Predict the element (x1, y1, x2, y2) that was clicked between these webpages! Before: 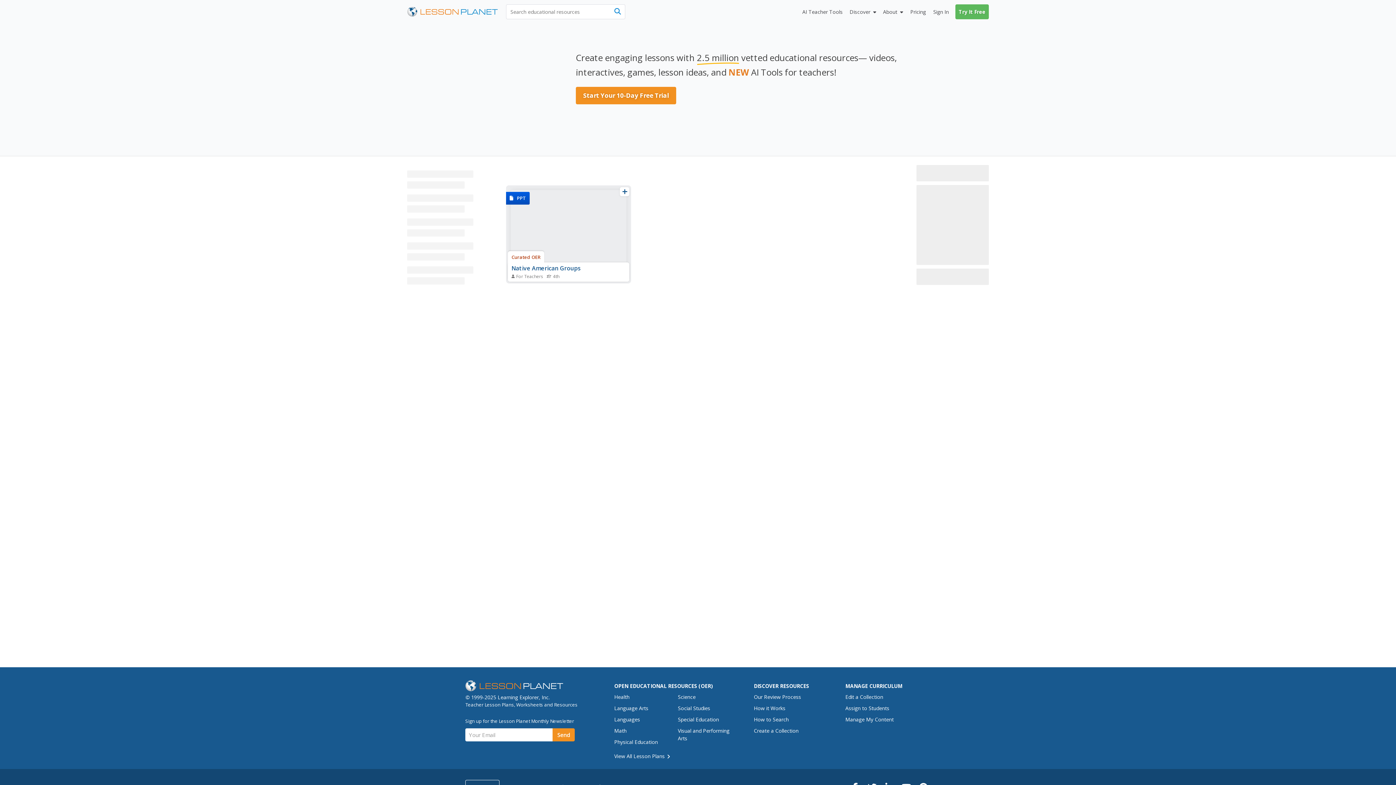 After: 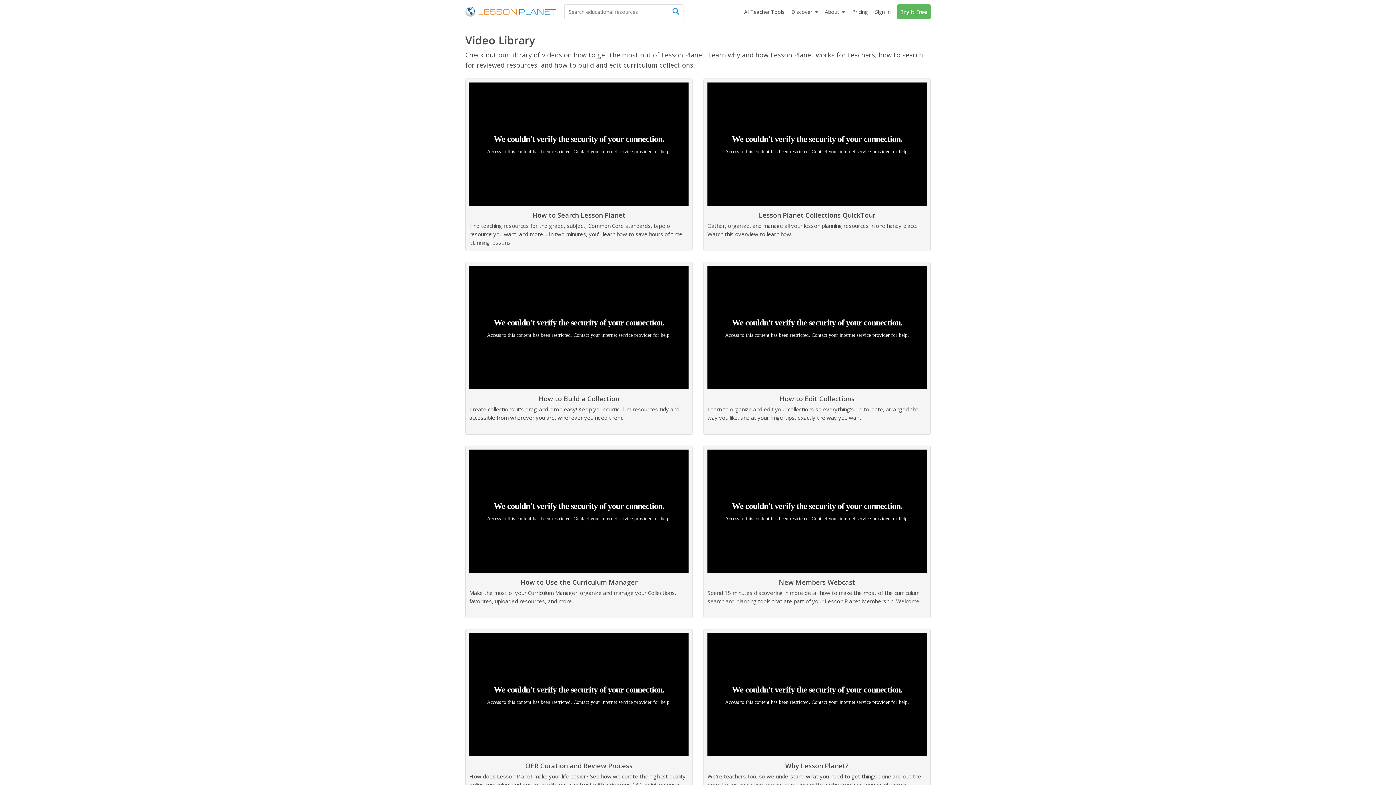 Action: label: Create a Collection bbox: (754, 725, 831, 736)